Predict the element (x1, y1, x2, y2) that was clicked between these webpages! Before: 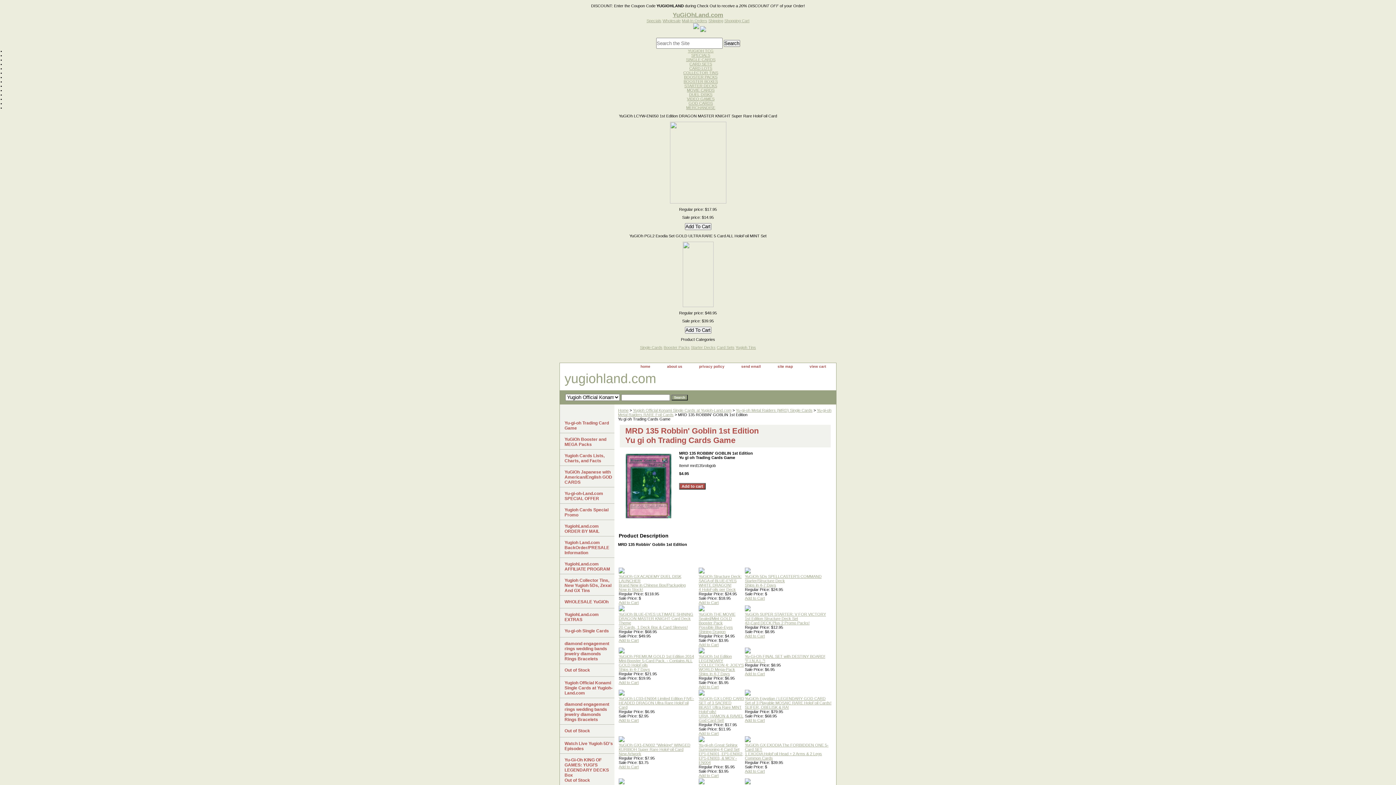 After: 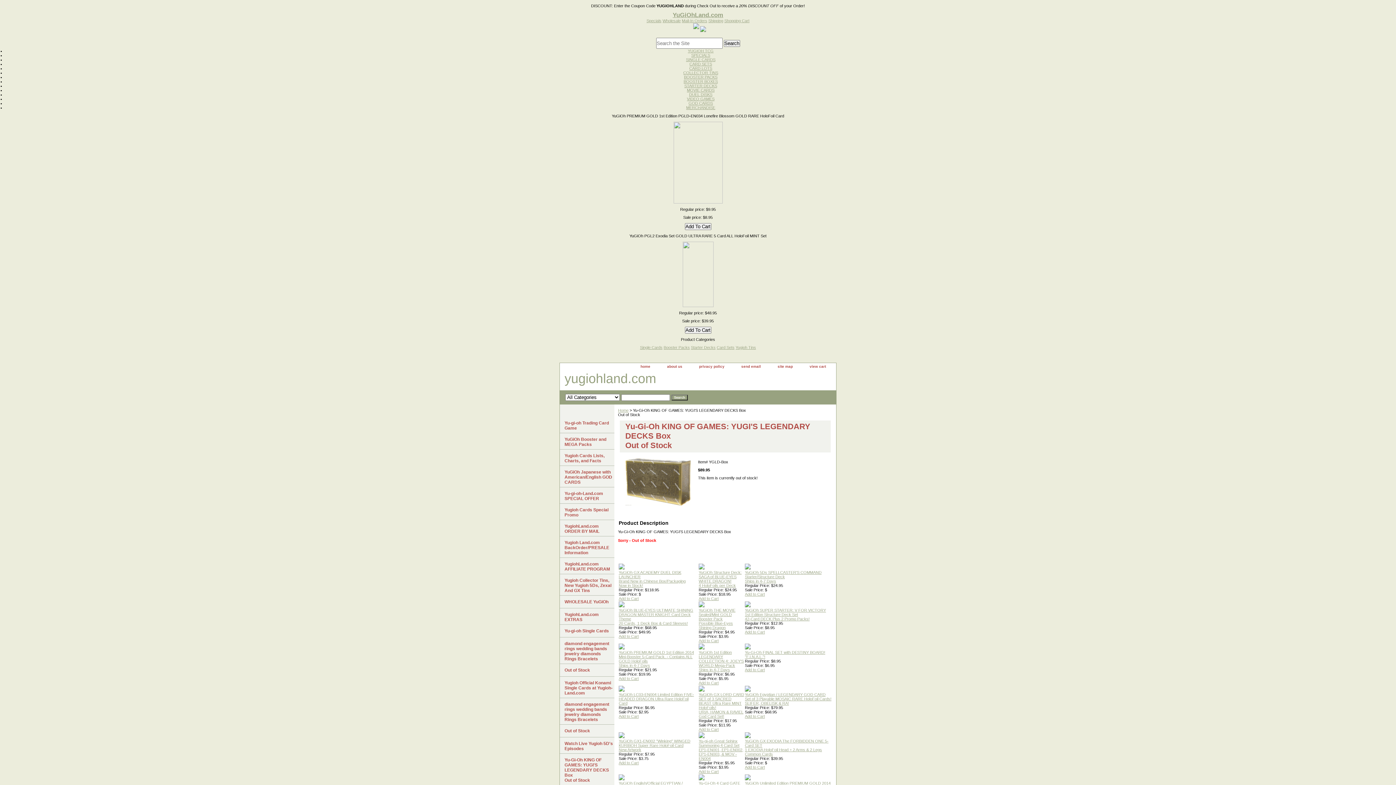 Action: label: Yu-Gi-Oh KING OF GAMES: YUGI'S LEGENDARY DECKS Box
Out of Stock bbox: (560, 754, 614, 785)